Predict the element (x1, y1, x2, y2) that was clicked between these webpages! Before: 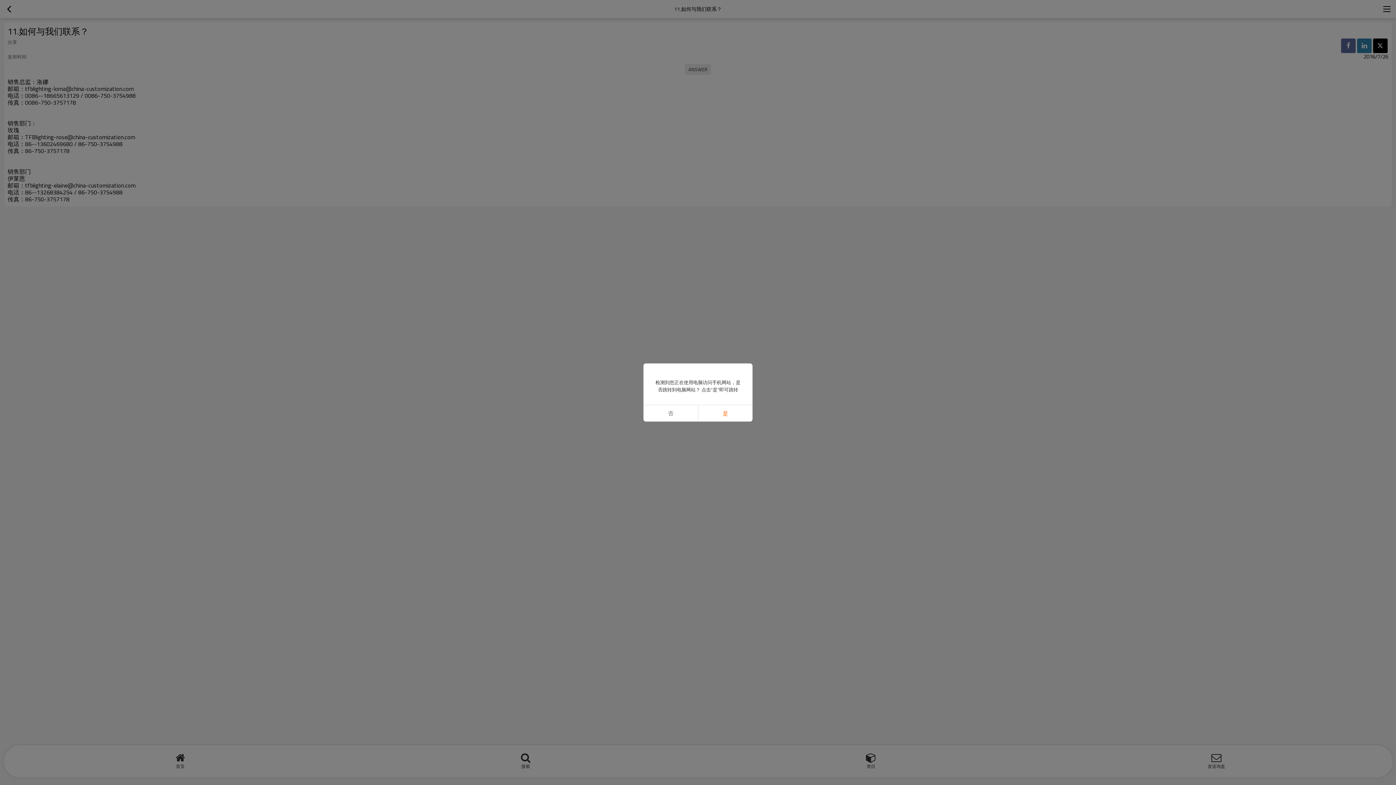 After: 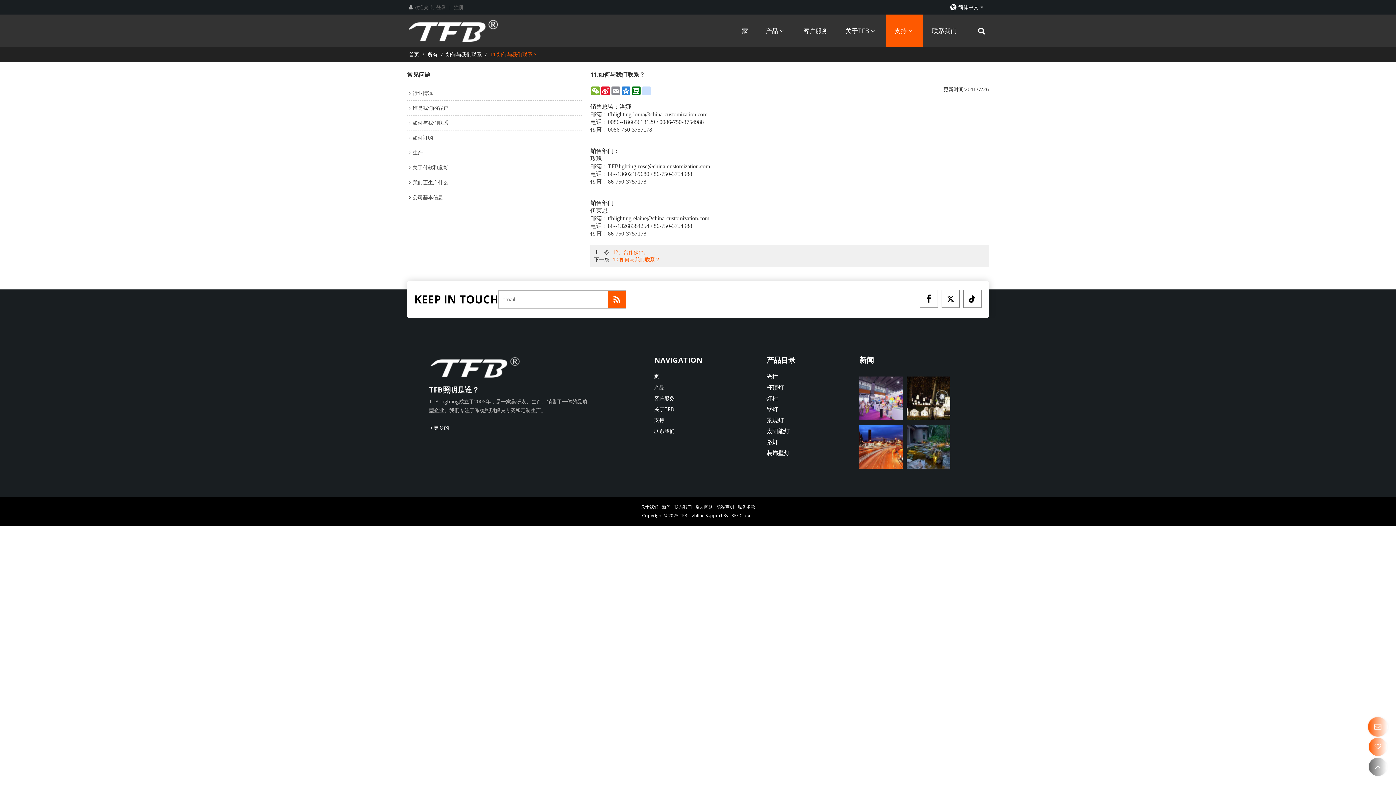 Action: label: 是 bbox: (698, 405, 752, 421)